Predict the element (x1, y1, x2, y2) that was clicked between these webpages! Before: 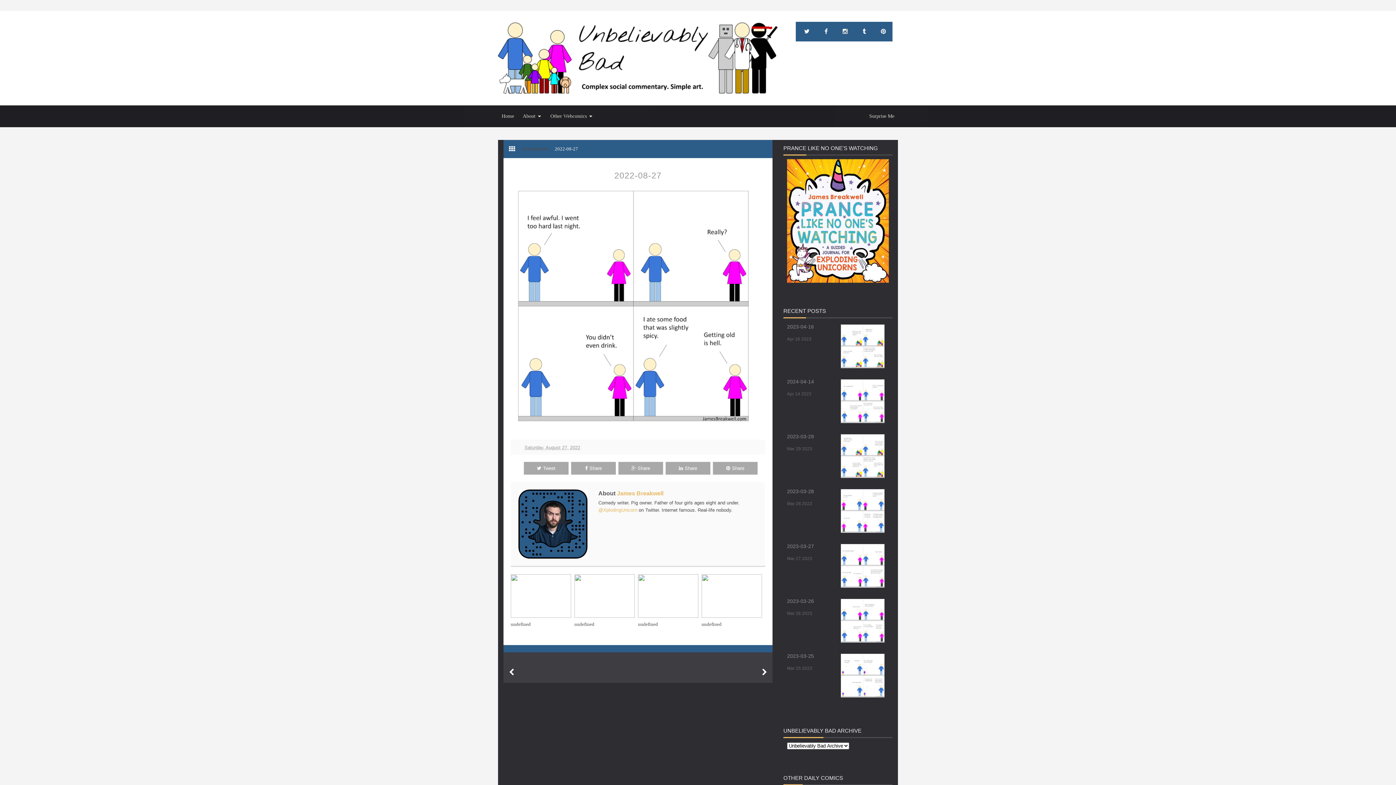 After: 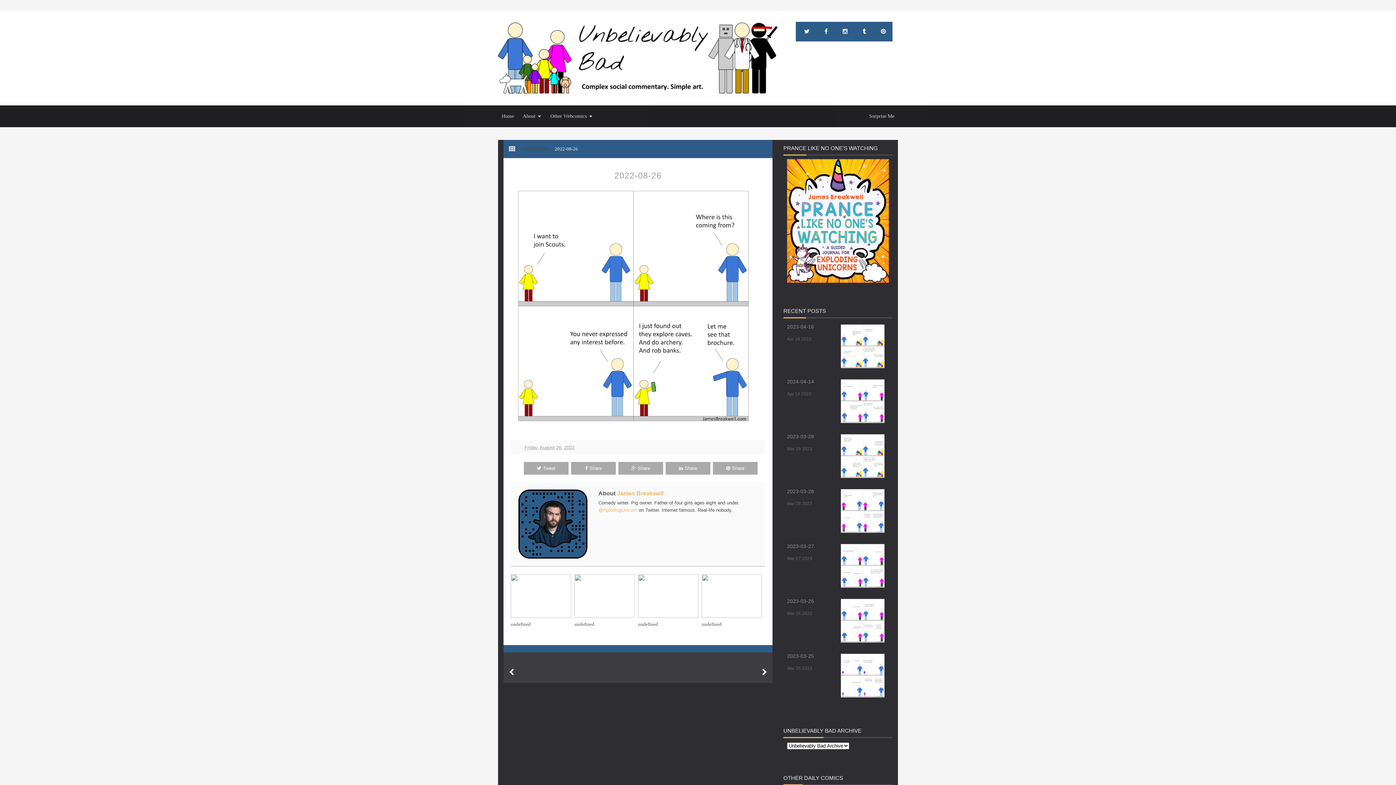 Action: bbox: (756, 665, 772, 679)